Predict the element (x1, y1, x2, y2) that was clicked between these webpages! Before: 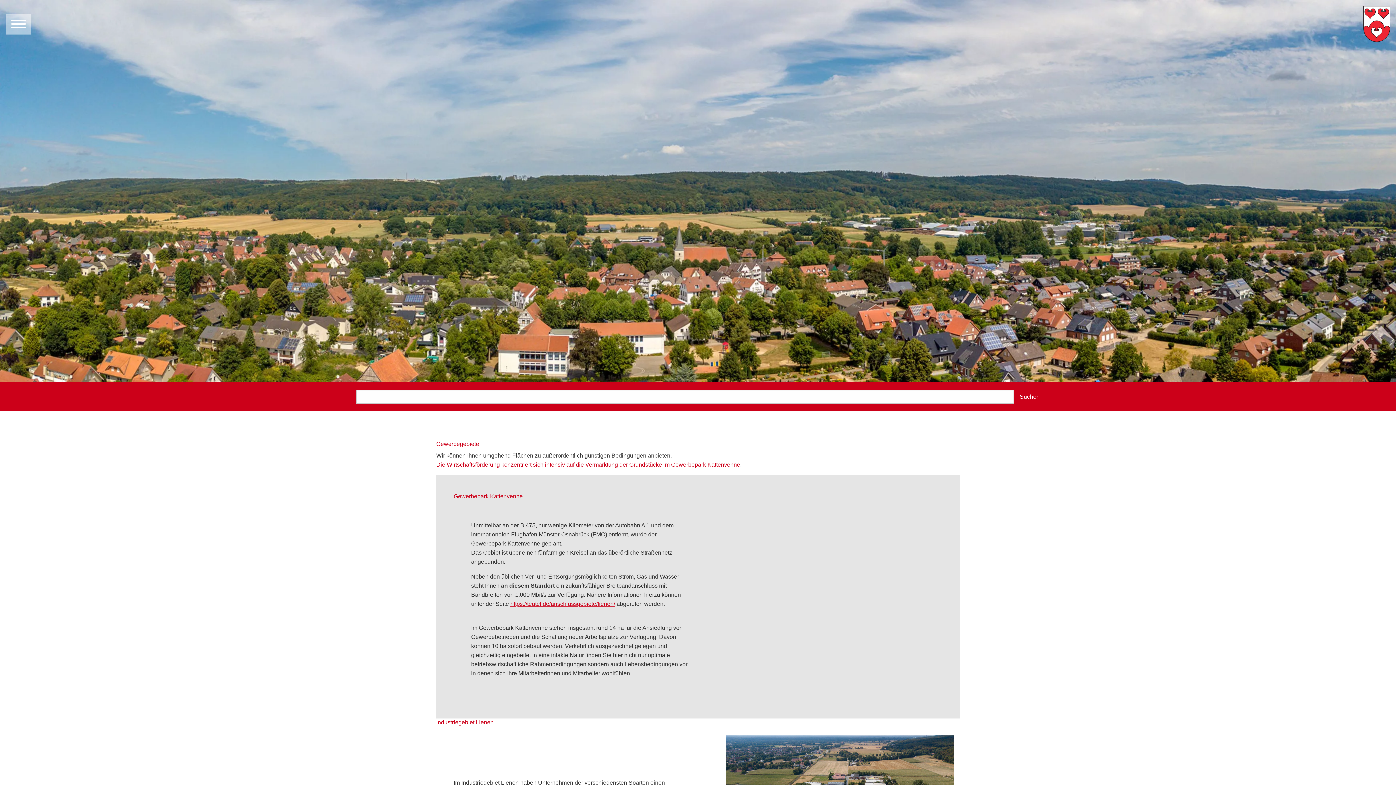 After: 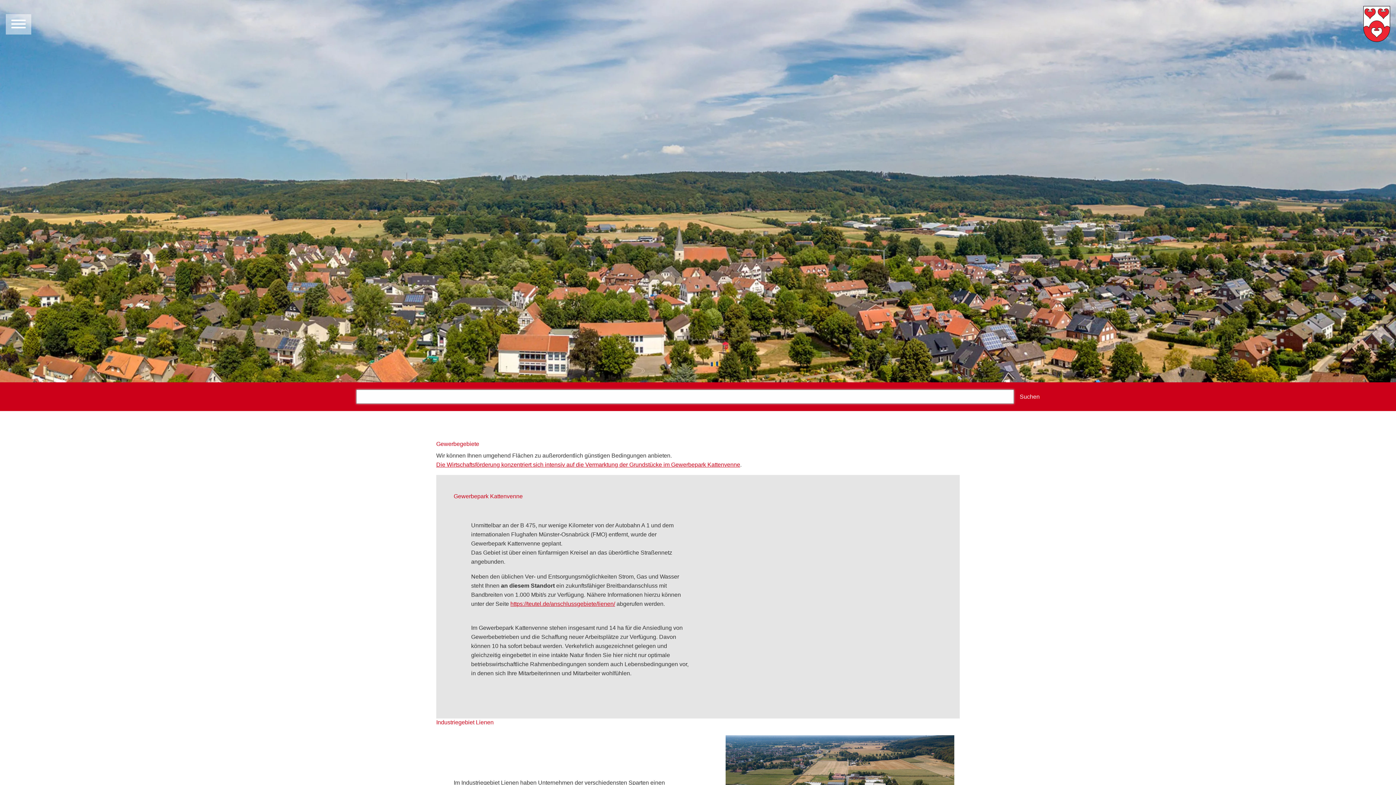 Action: bbox: (1014, 389, 1040, 404) label: Suchen